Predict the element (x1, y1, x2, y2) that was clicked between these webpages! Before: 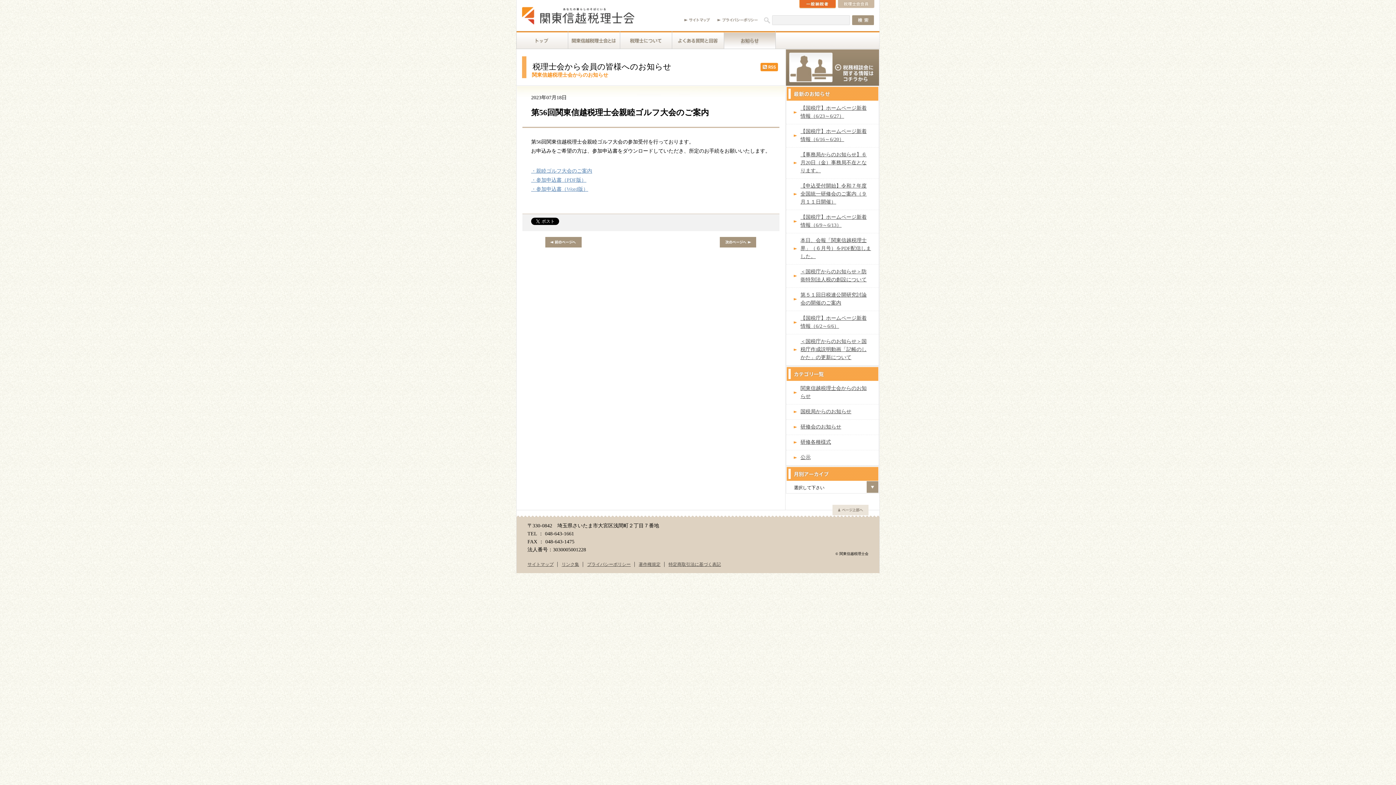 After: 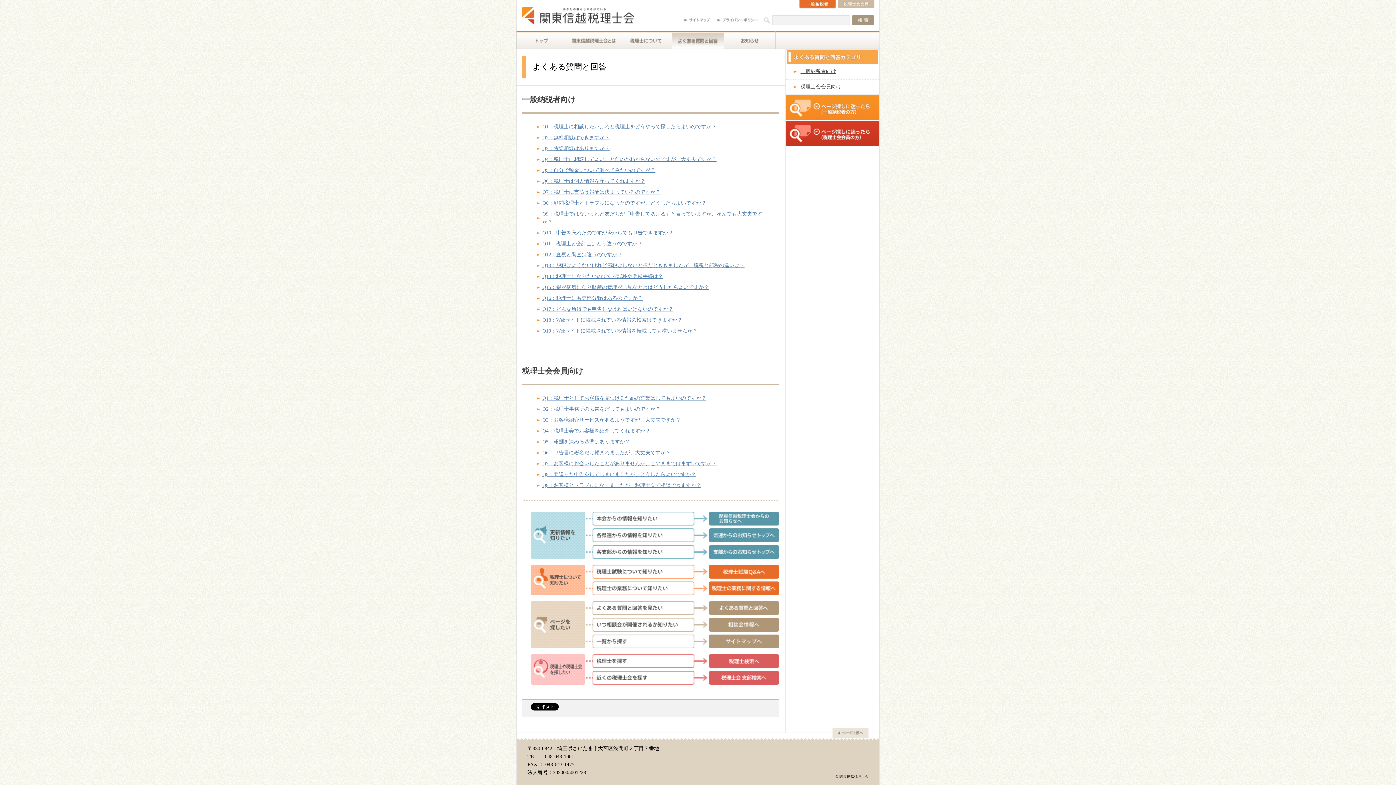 Action: bbox: (672, 30, 724, 36)